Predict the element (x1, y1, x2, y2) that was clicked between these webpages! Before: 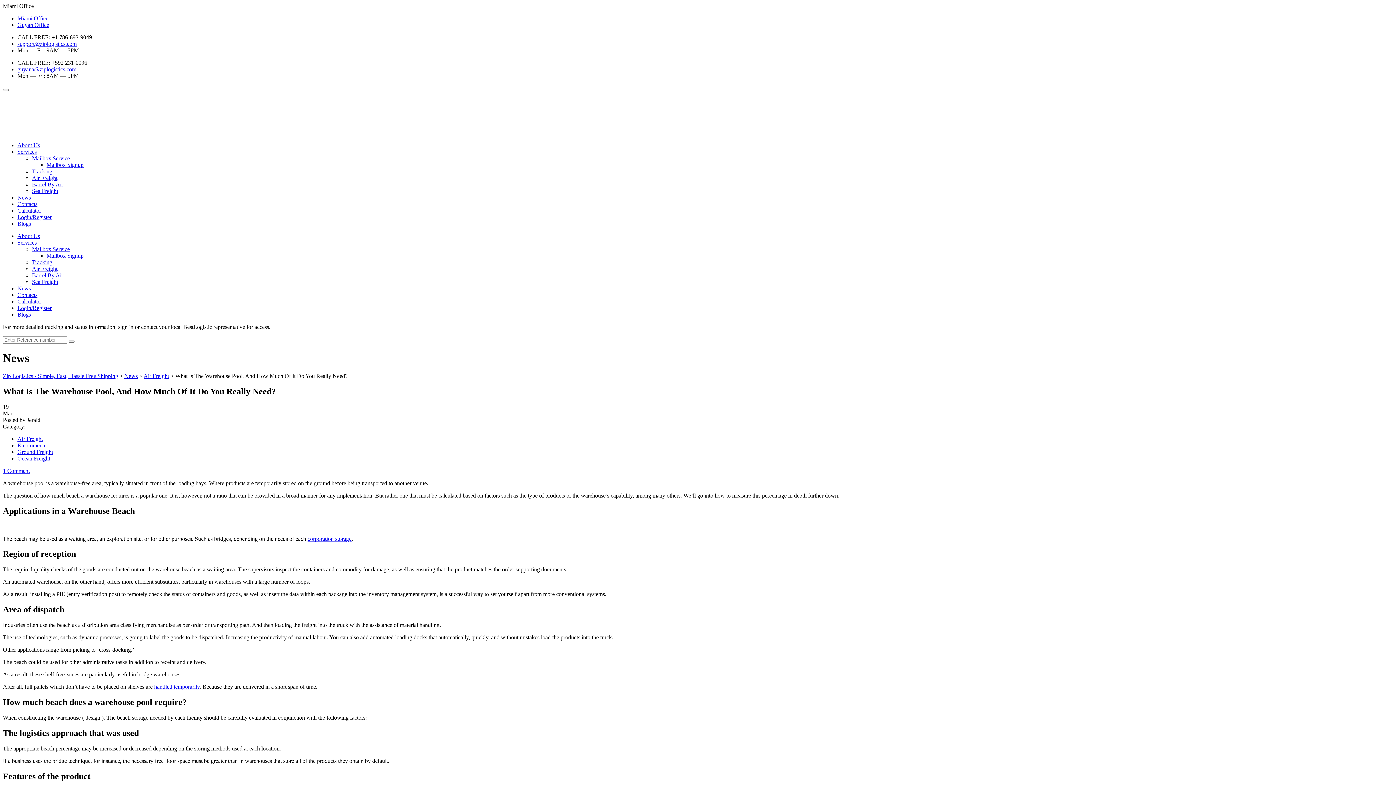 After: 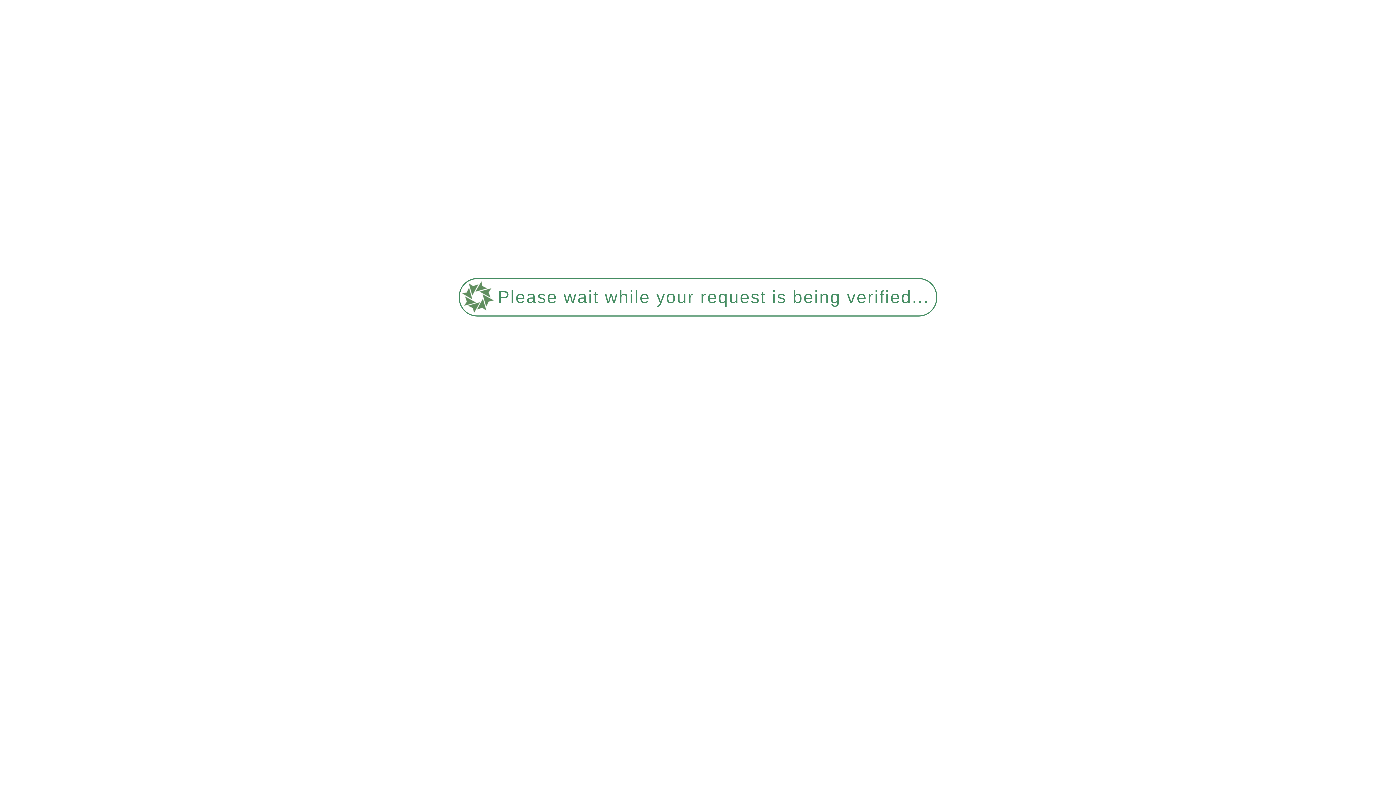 Action: bbox: (32, 188, 58, 194) label: Sea Freight